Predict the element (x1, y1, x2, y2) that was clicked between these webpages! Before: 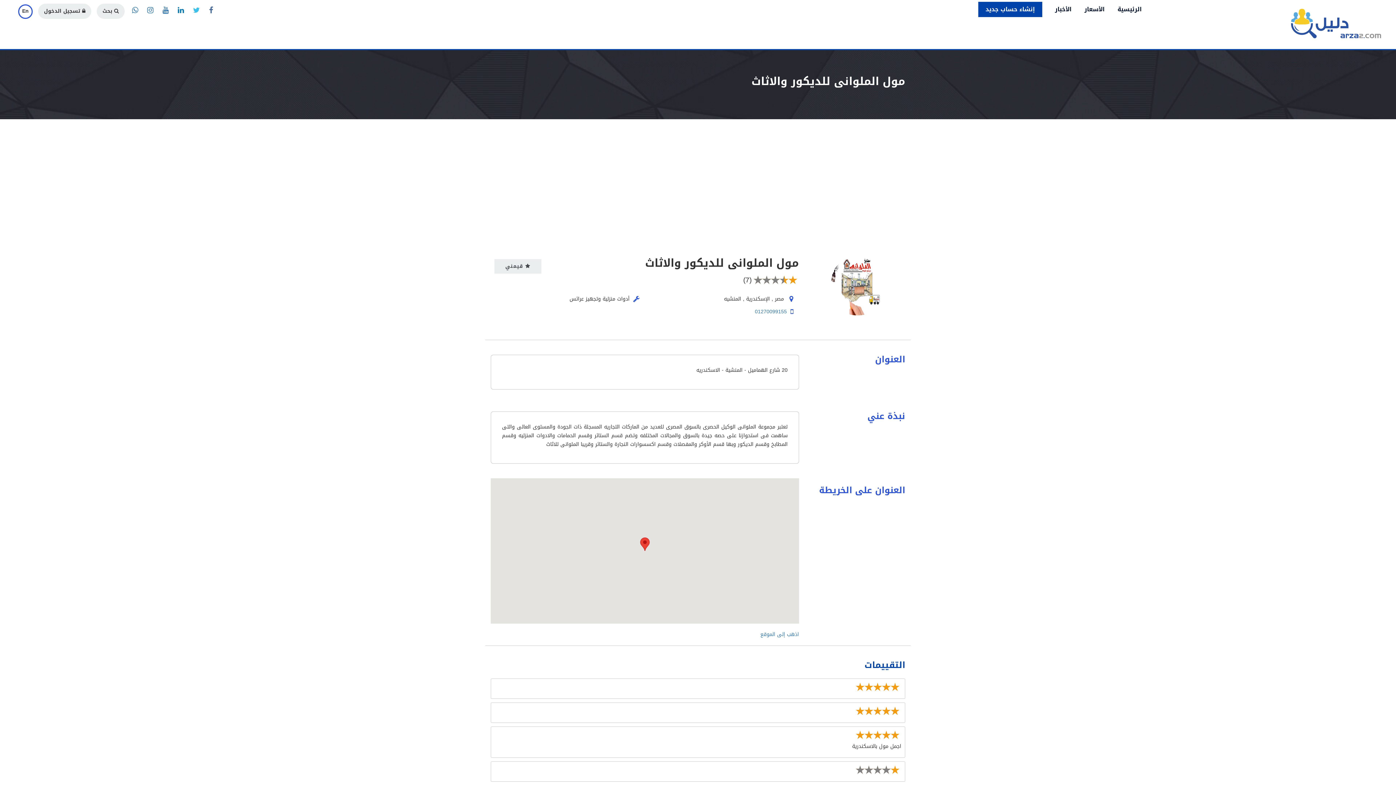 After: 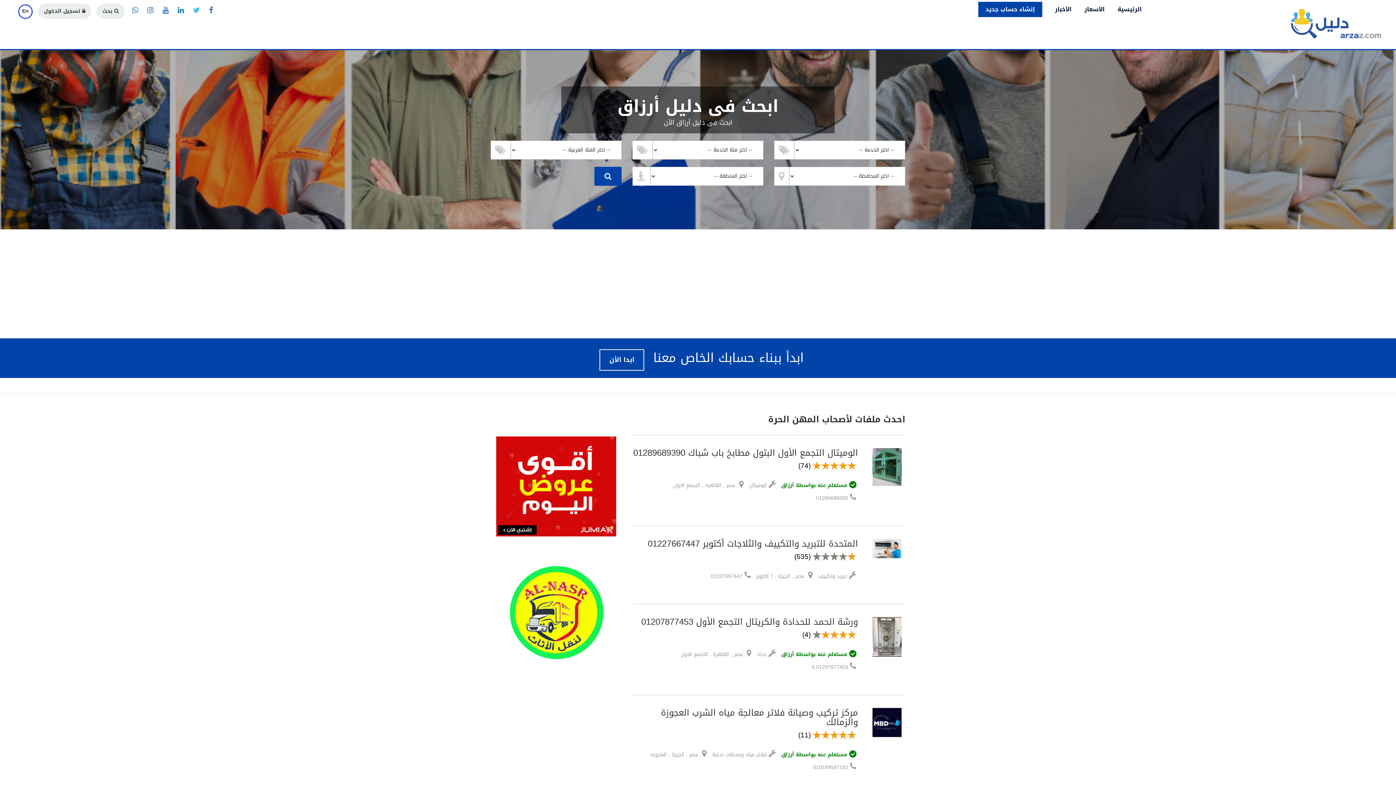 Action: bbox: (1287, 20, 1385, 30)